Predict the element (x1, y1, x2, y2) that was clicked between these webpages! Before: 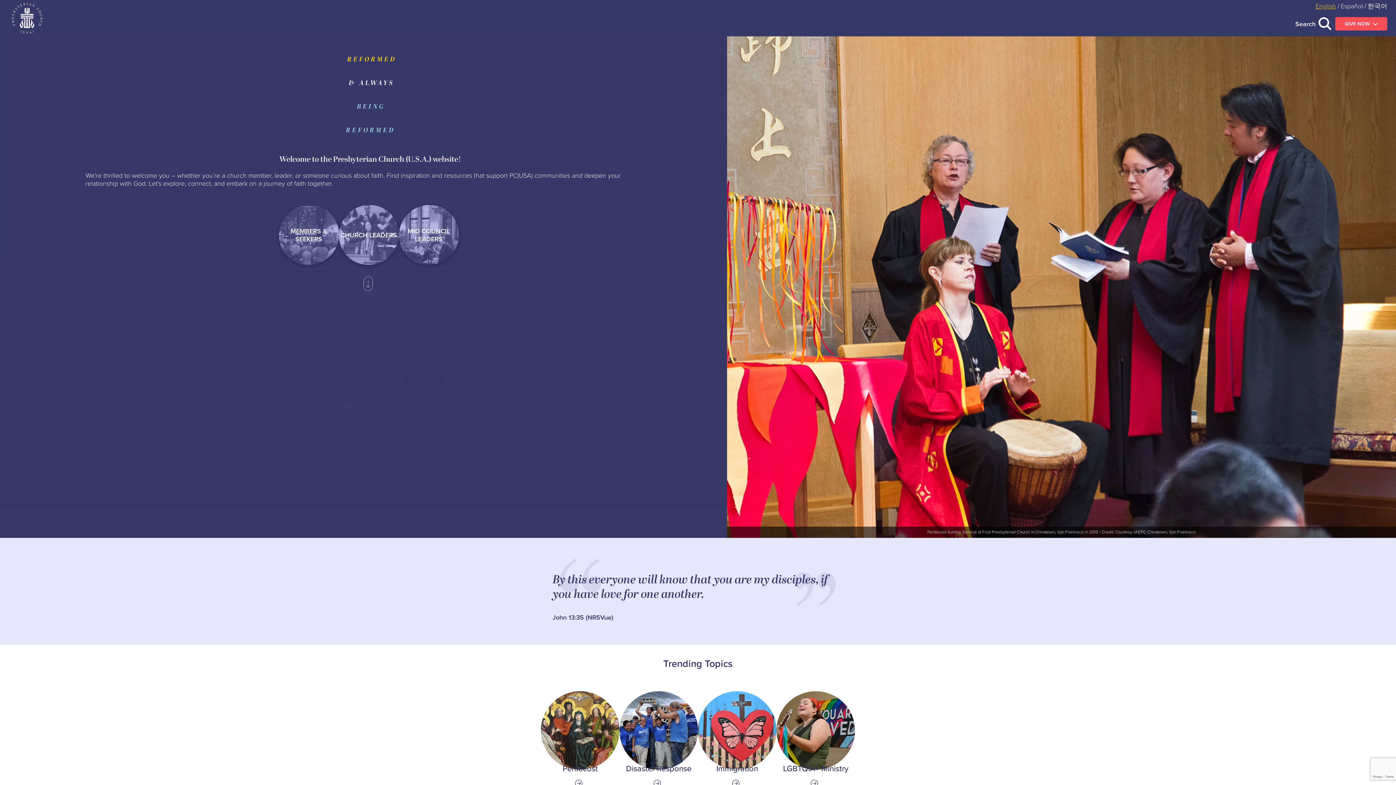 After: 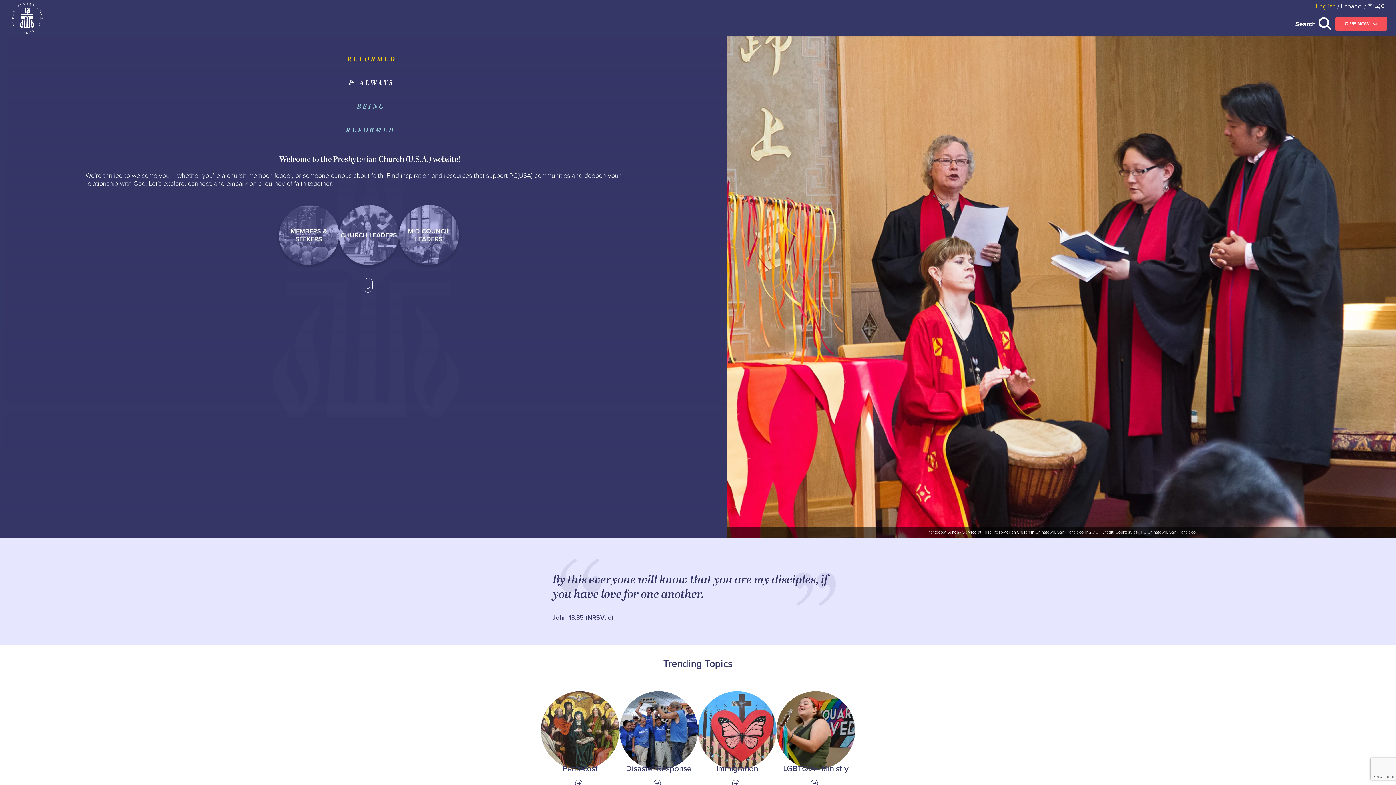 Action: label: Home bbox: (11, 2, 42, 33)